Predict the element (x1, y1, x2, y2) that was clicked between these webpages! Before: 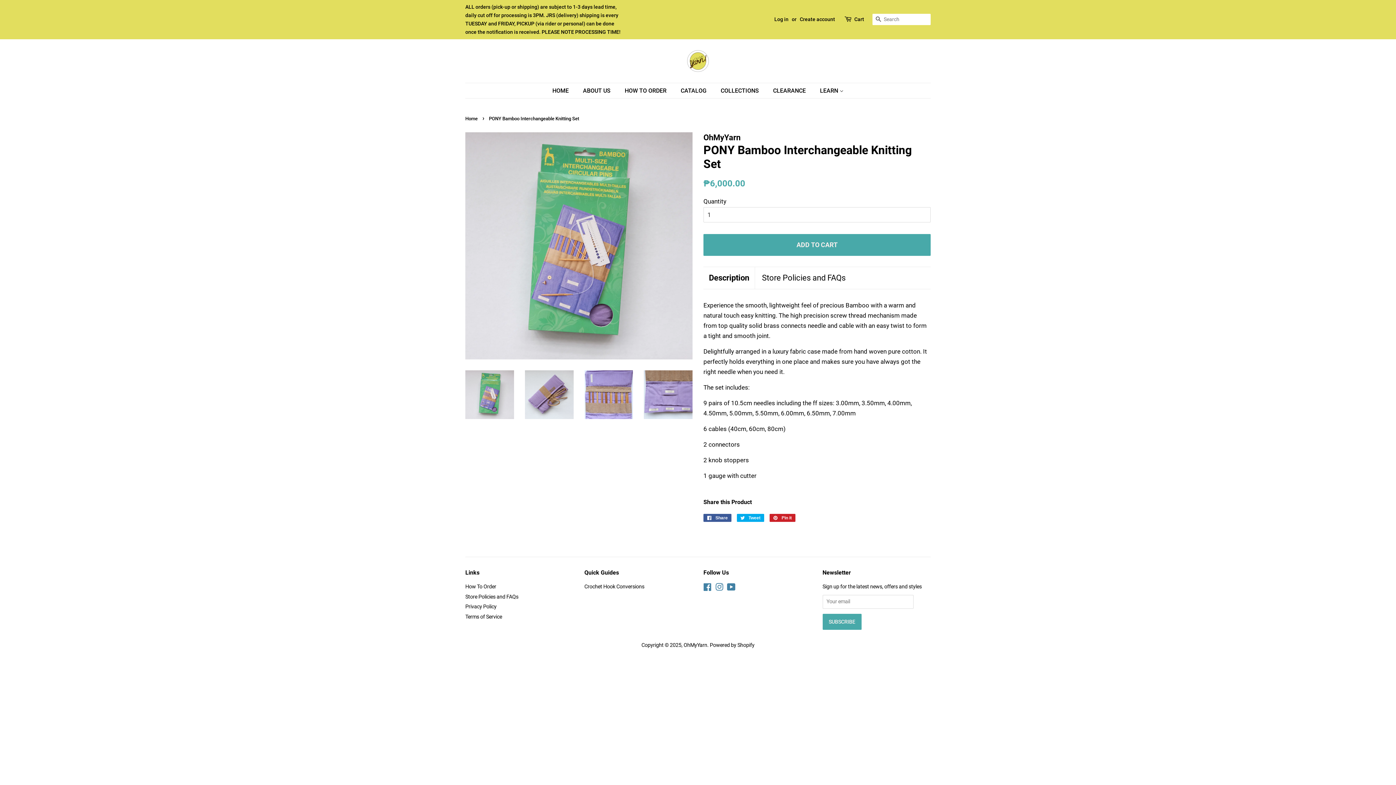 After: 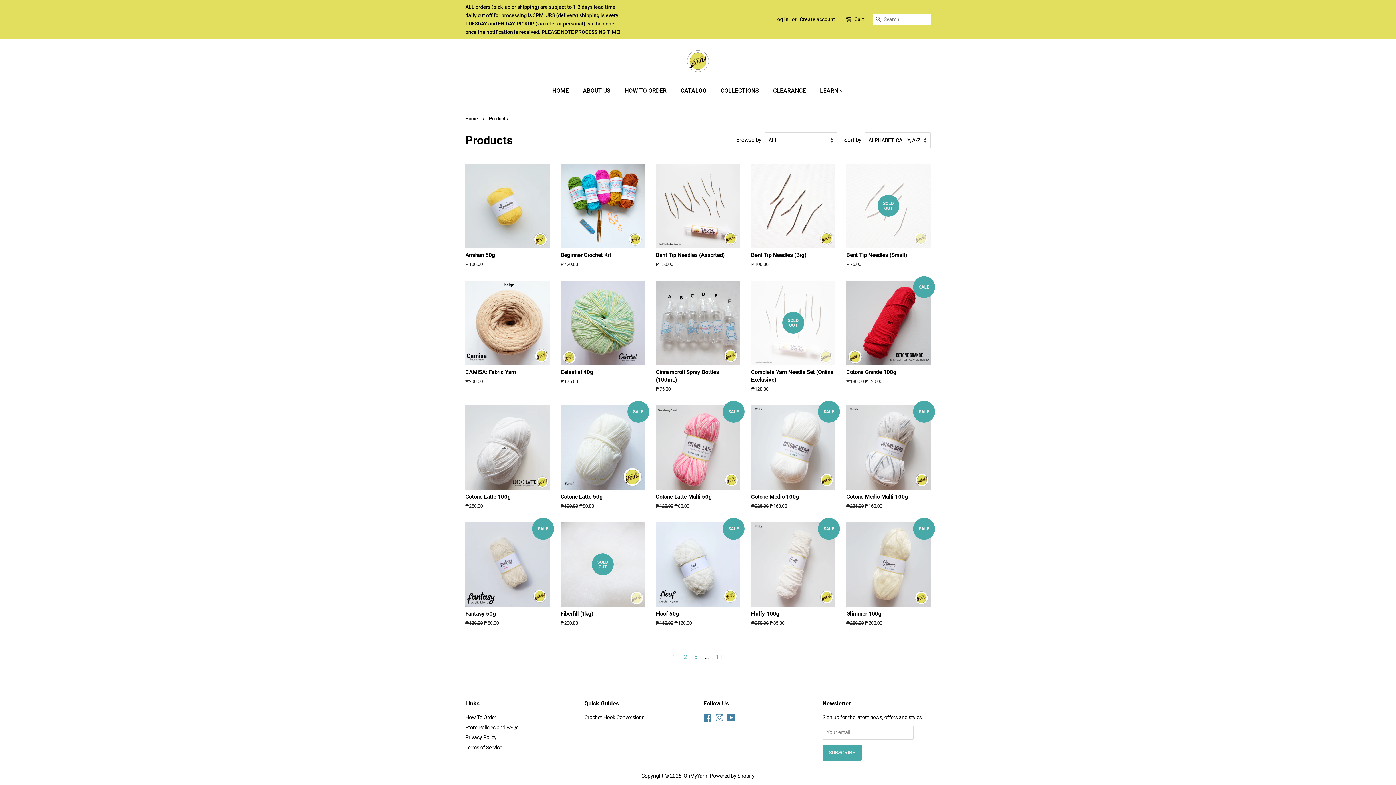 Action: label: CATALOG bbox: (675, 83, 714, 98)